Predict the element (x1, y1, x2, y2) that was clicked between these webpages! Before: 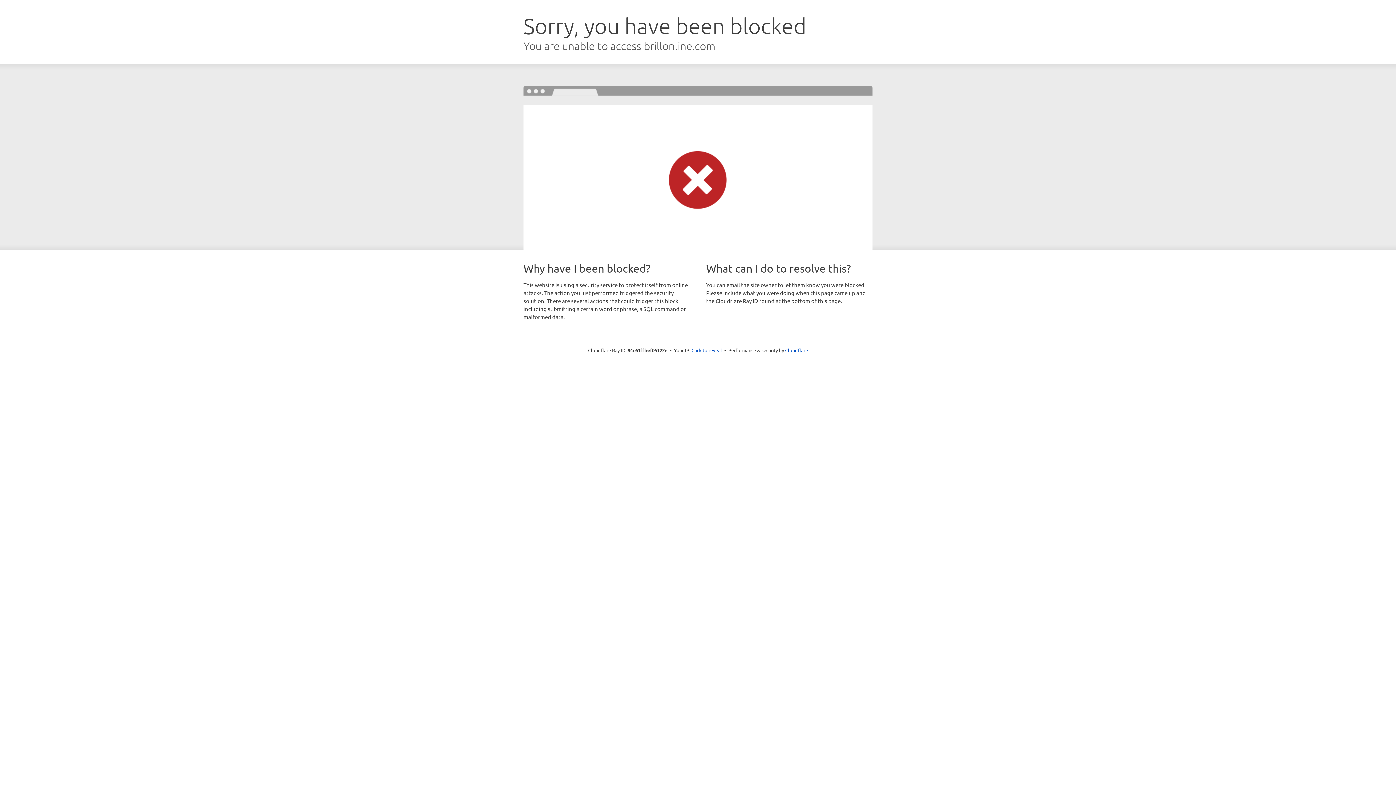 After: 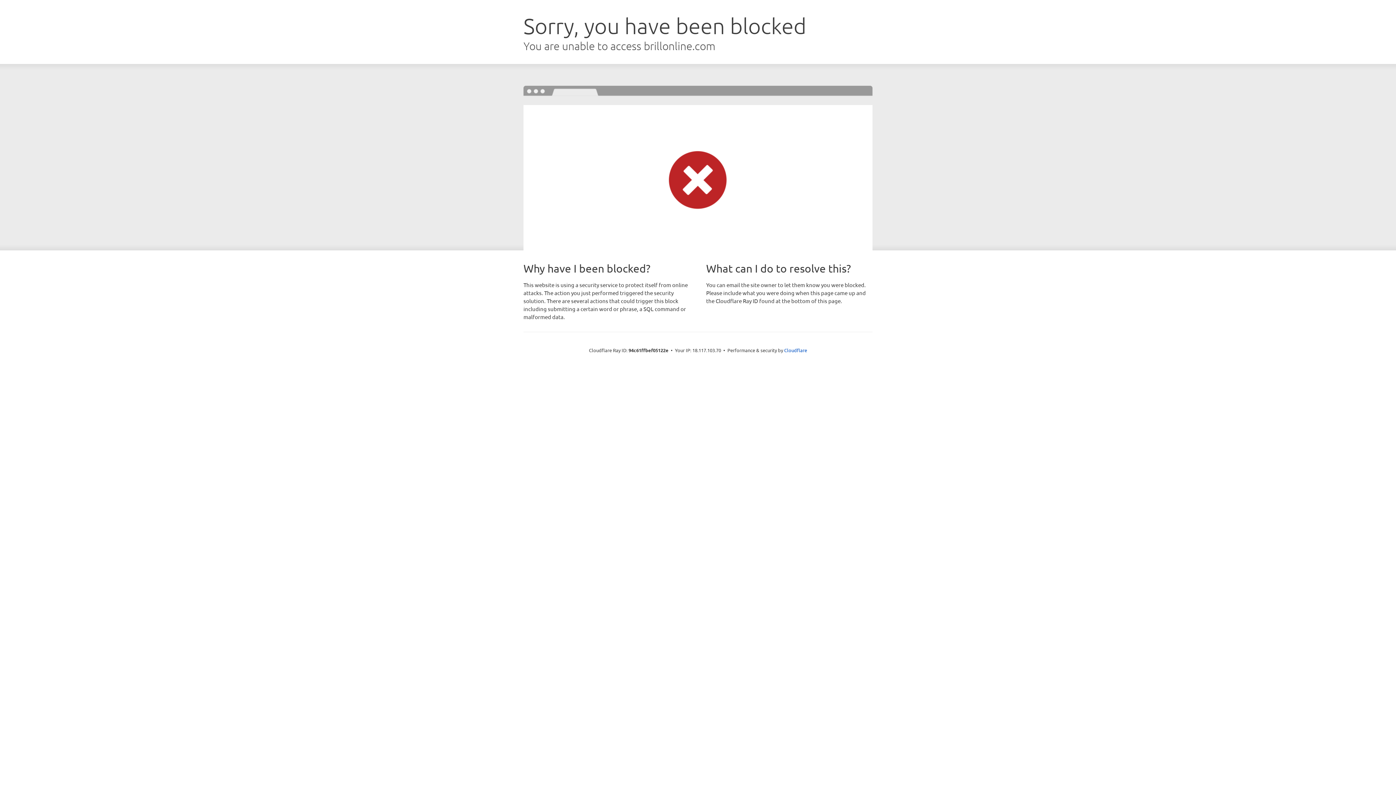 Action: label: Click to reveal bbox: (691, 346, 722, 353)